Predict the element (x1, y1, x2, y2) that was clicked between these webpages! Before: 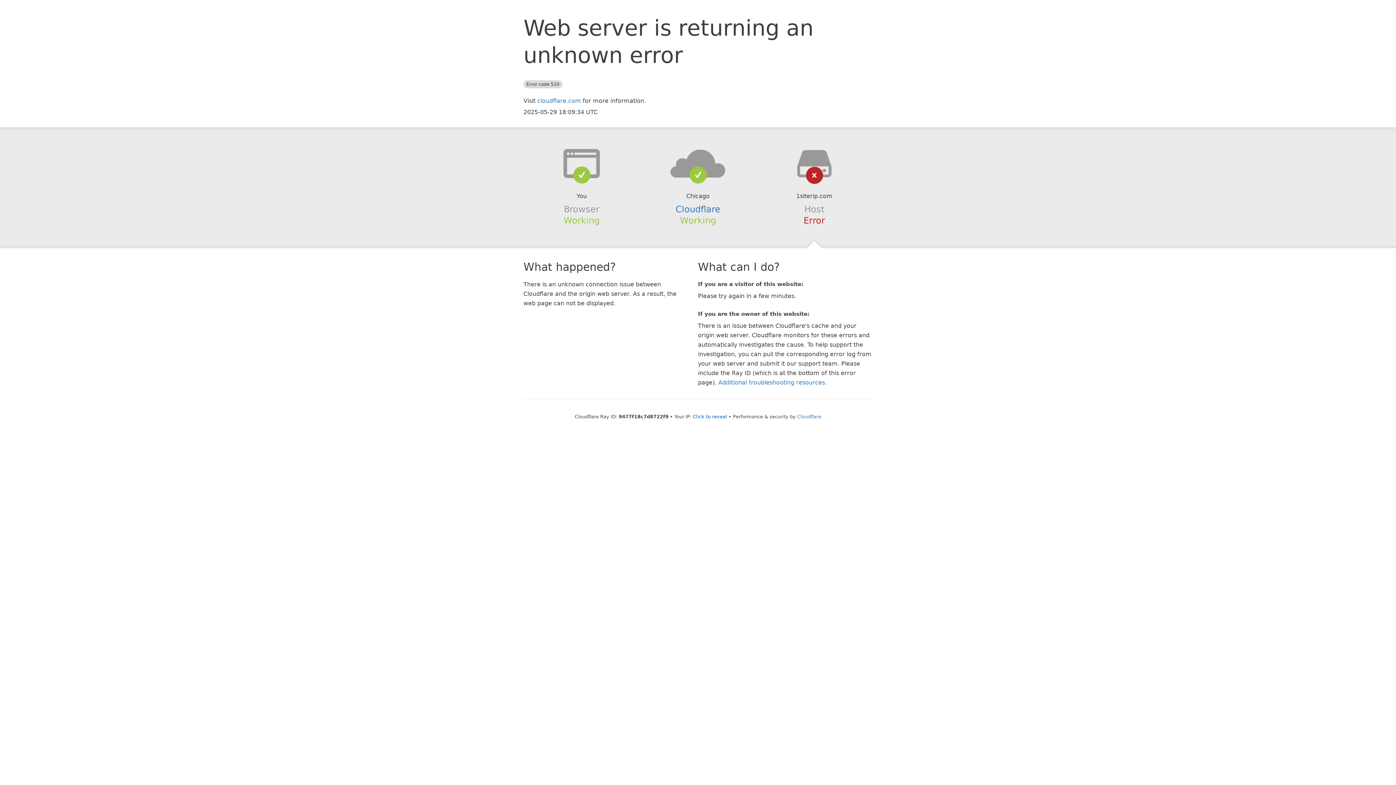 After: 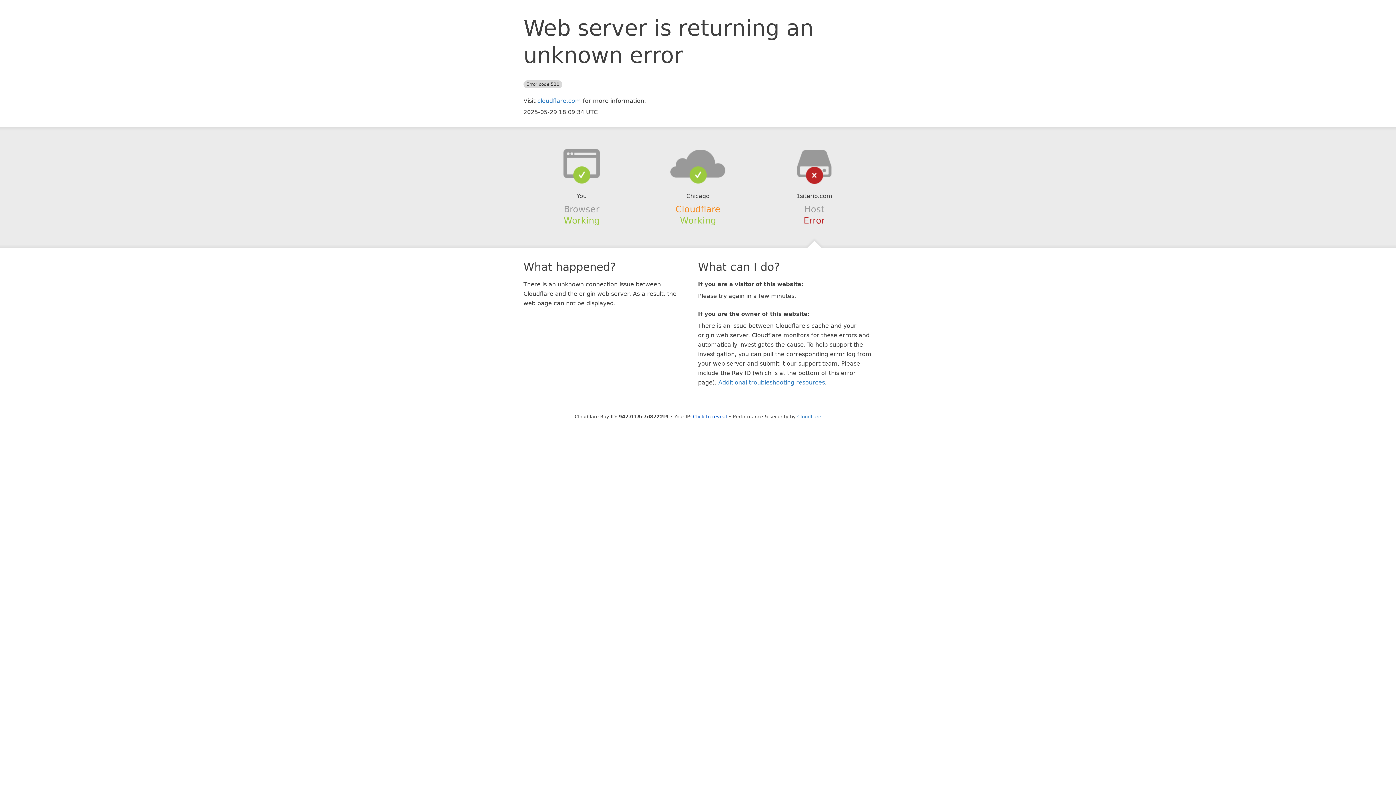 Action: bbox: (675, 204, 720, 214) label: Cloudflare